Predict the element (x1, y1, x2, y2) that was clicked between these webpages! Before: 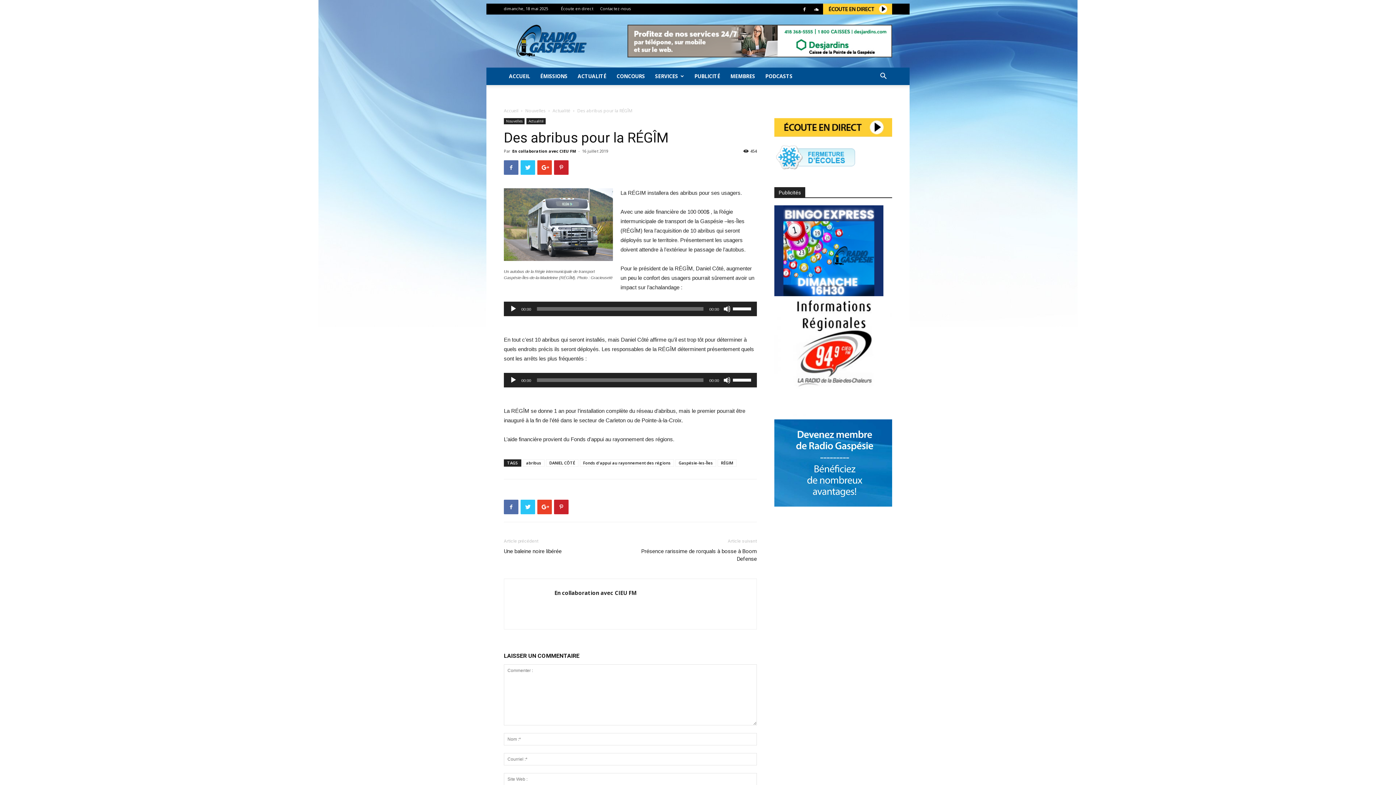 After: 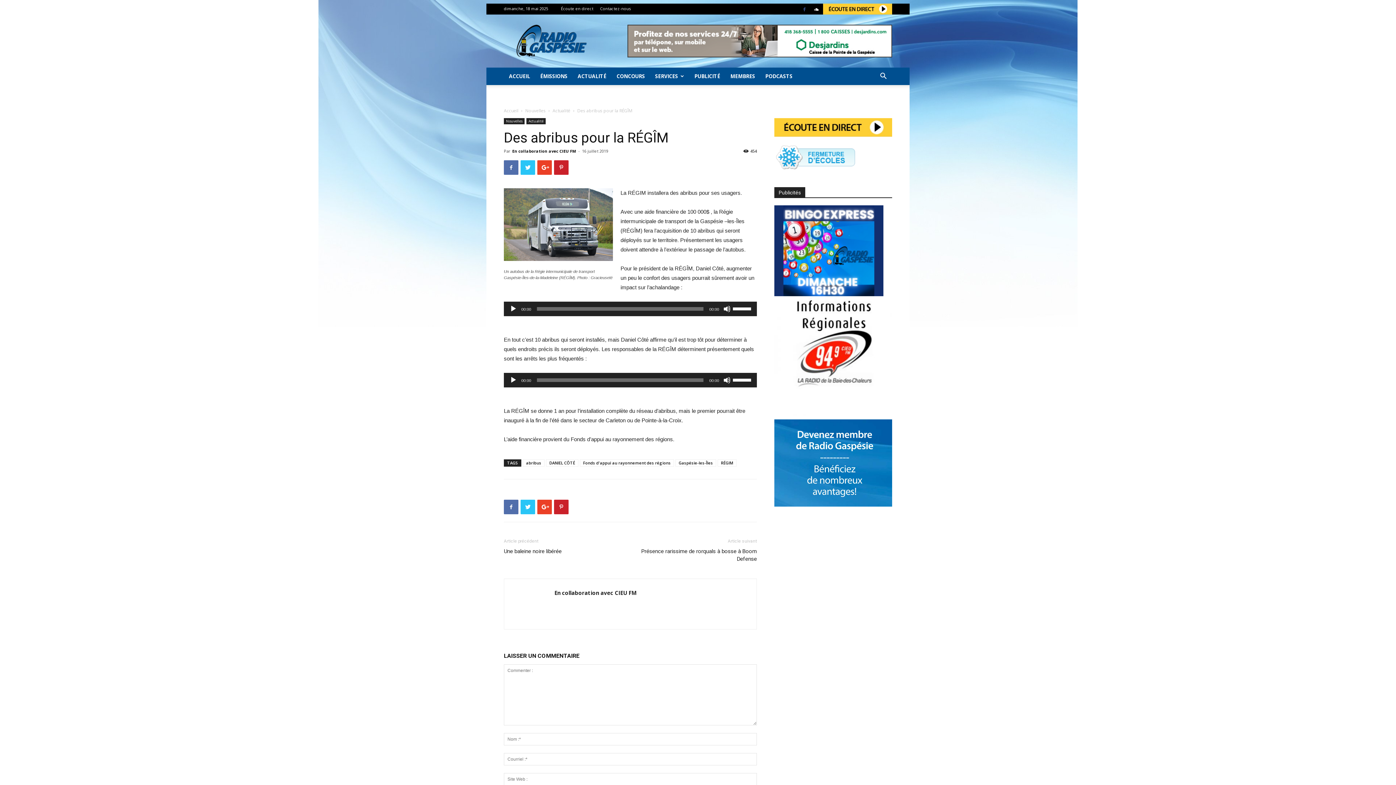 Action: bbox: (799, 4, 810, 14)